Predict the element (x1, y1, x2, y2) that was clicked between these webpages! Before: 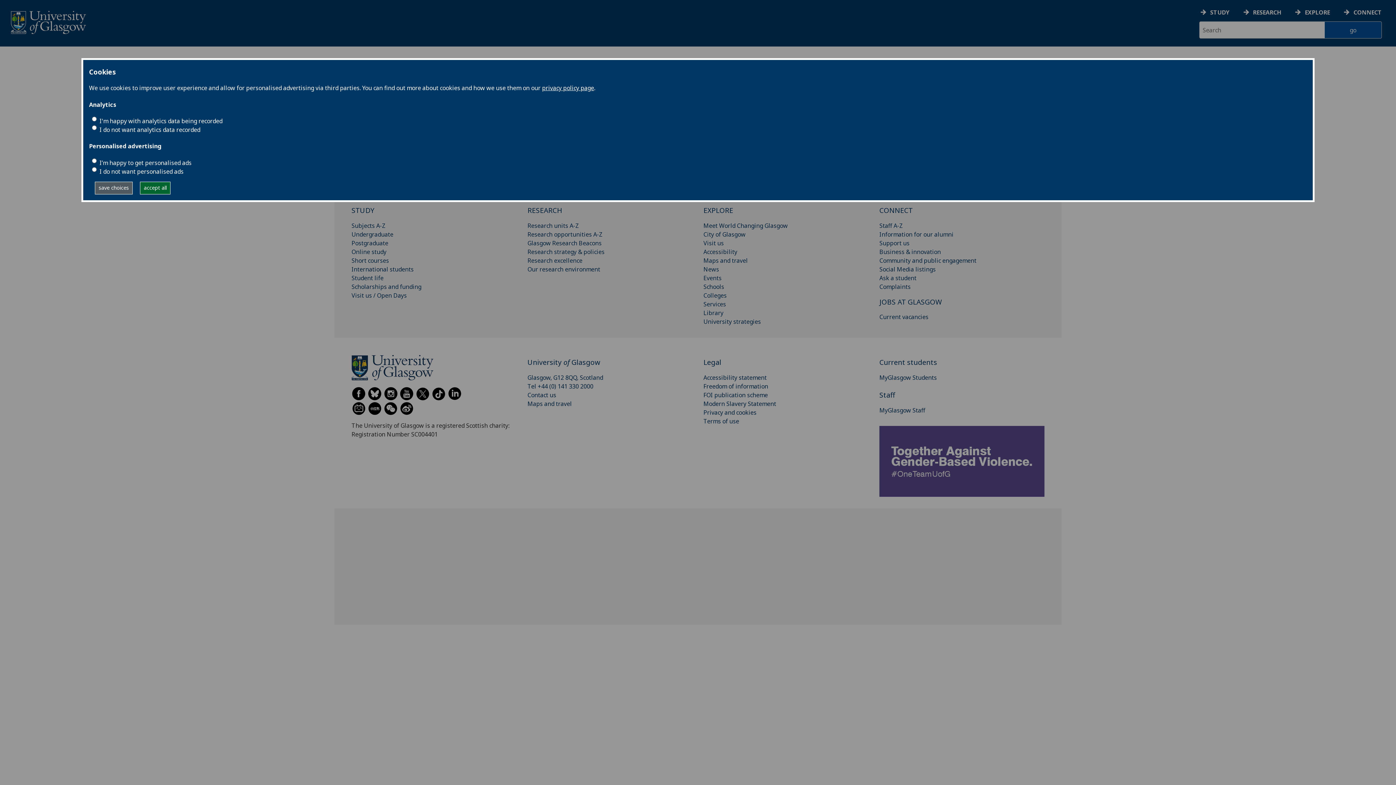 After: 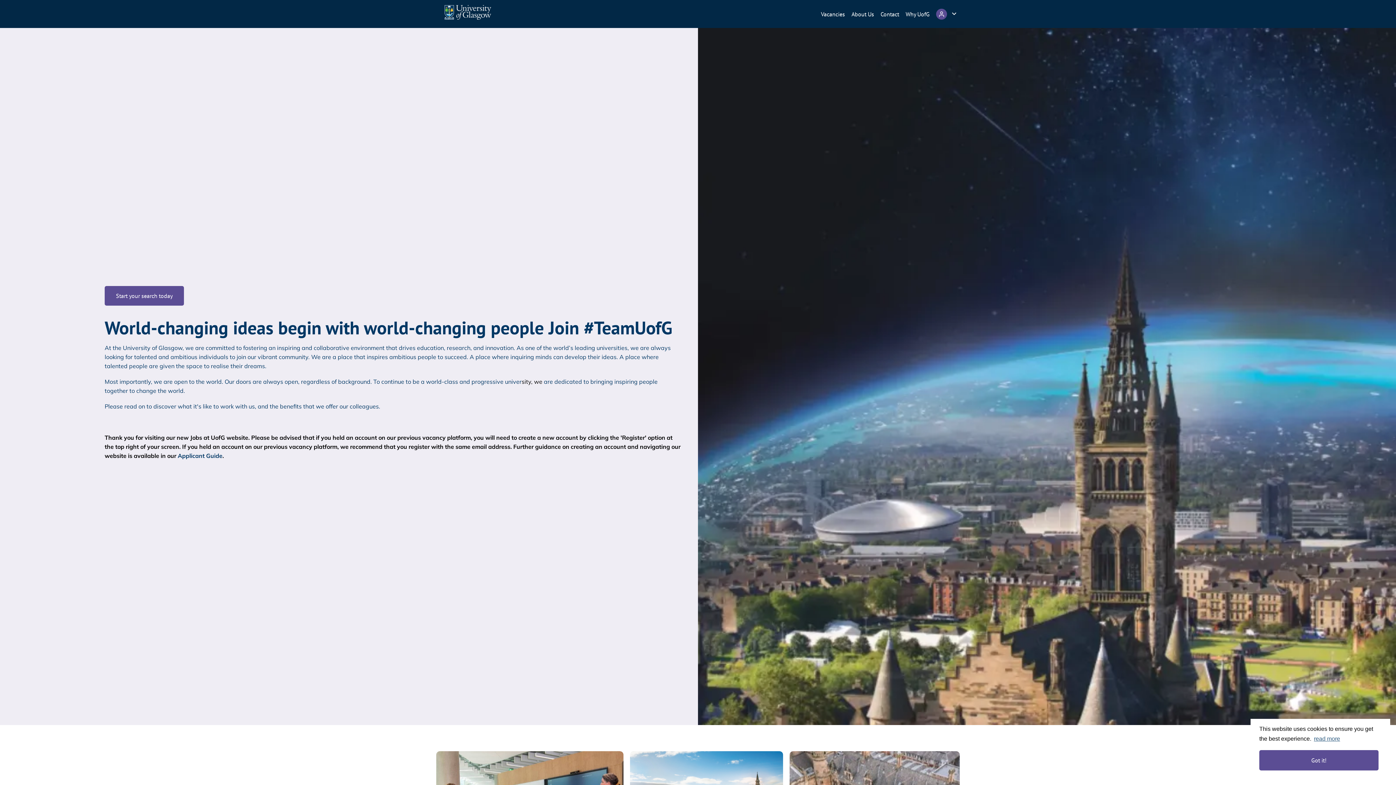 Action: bbox: (879, 296, 942, 306) label: JOBS AT GLASGOW